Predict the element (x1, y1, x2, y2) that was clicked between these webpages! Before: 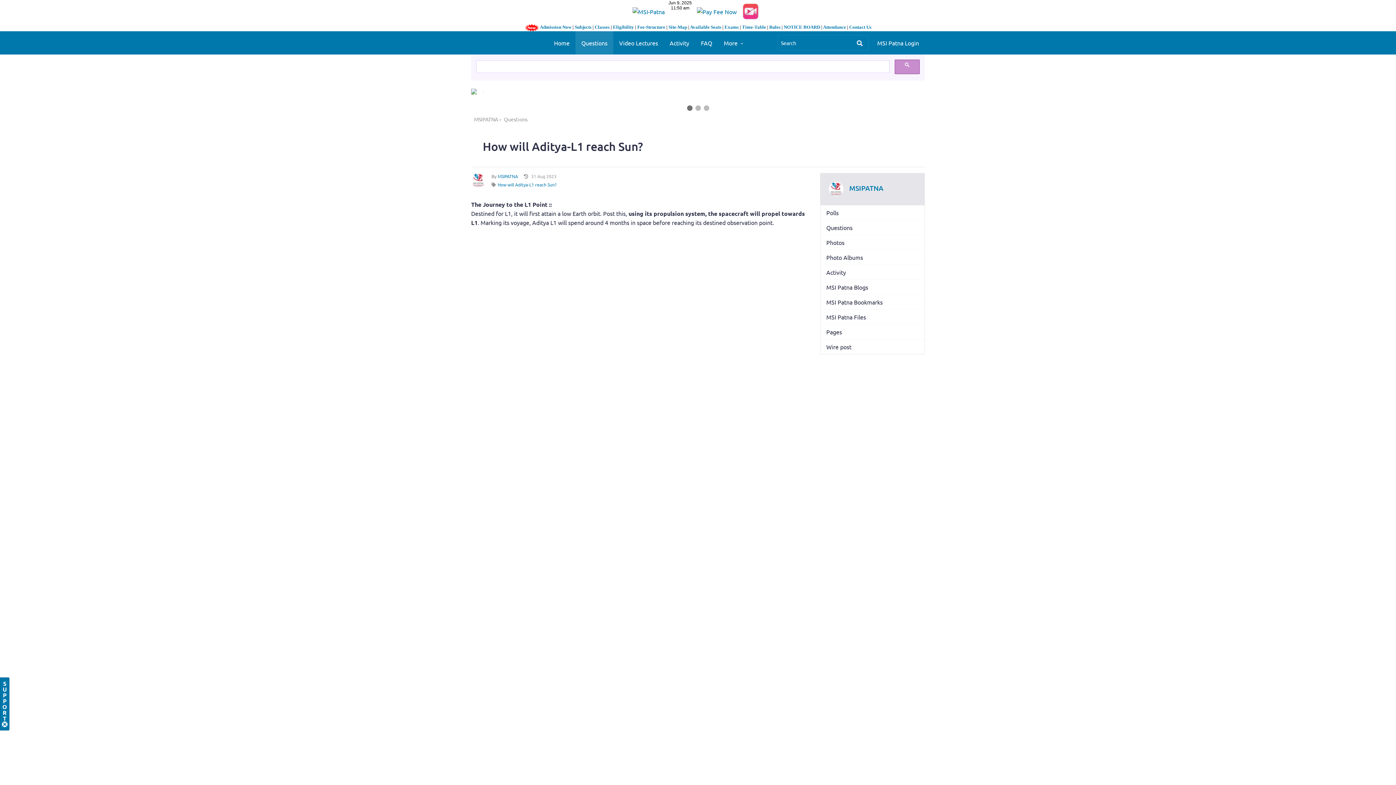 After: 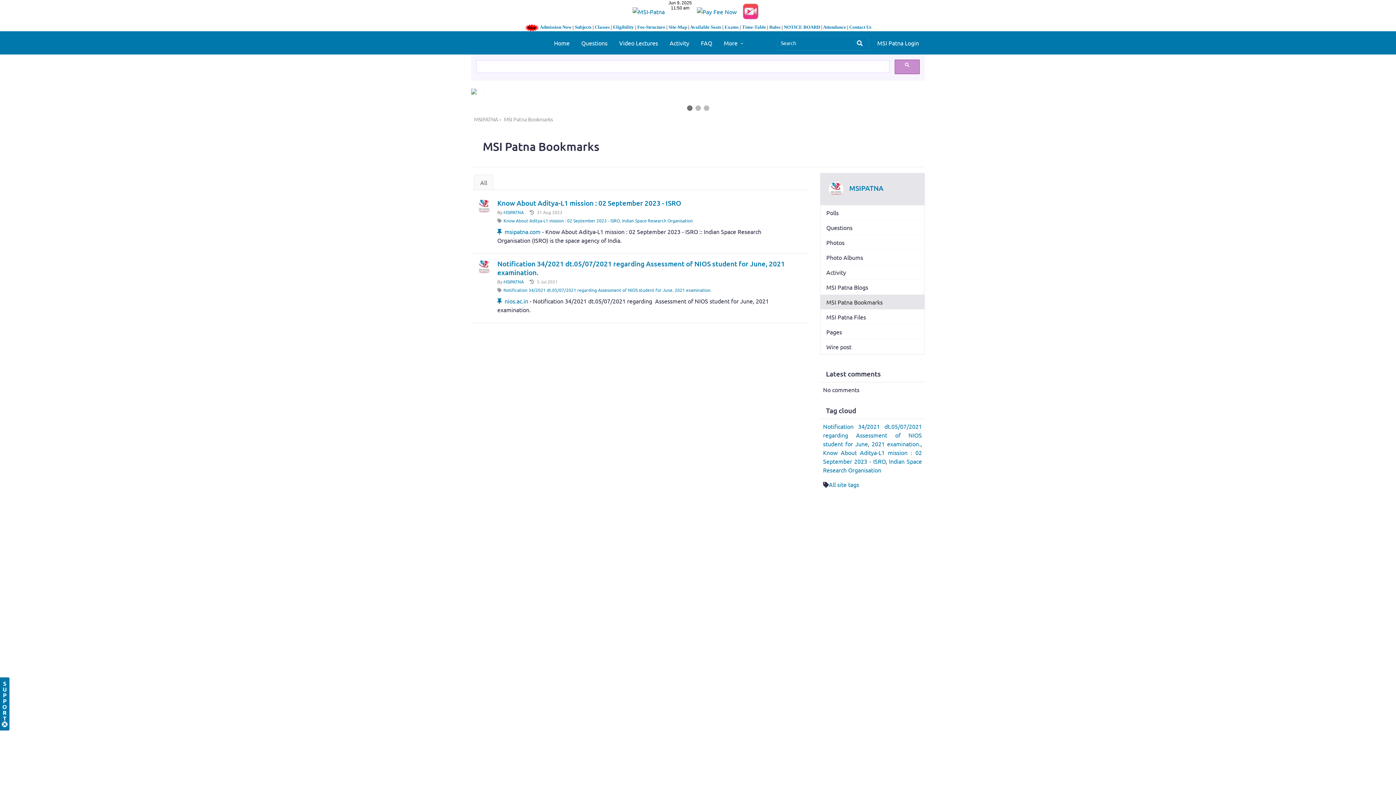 Action: bbox: (820, 294, 924, 309) label: MSI Patna Bookmarks